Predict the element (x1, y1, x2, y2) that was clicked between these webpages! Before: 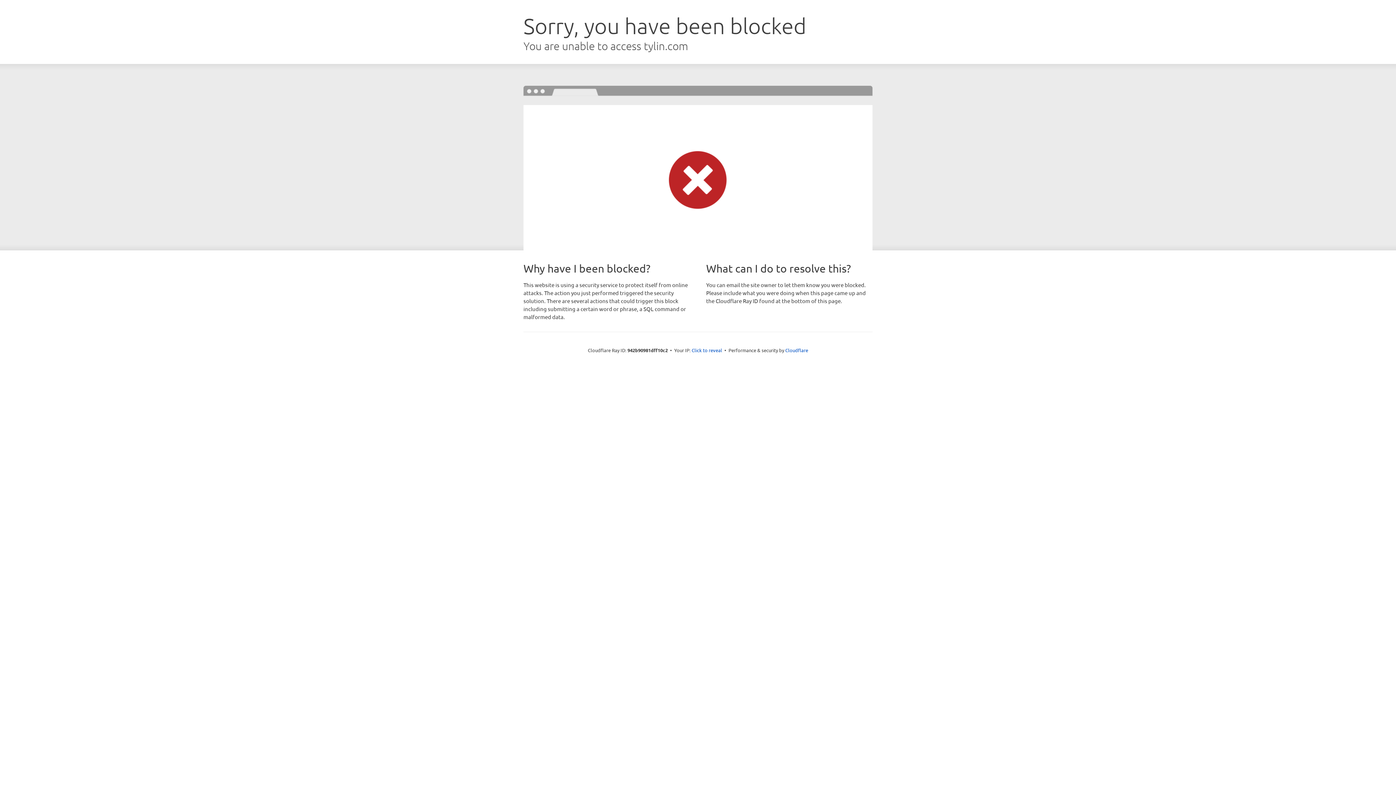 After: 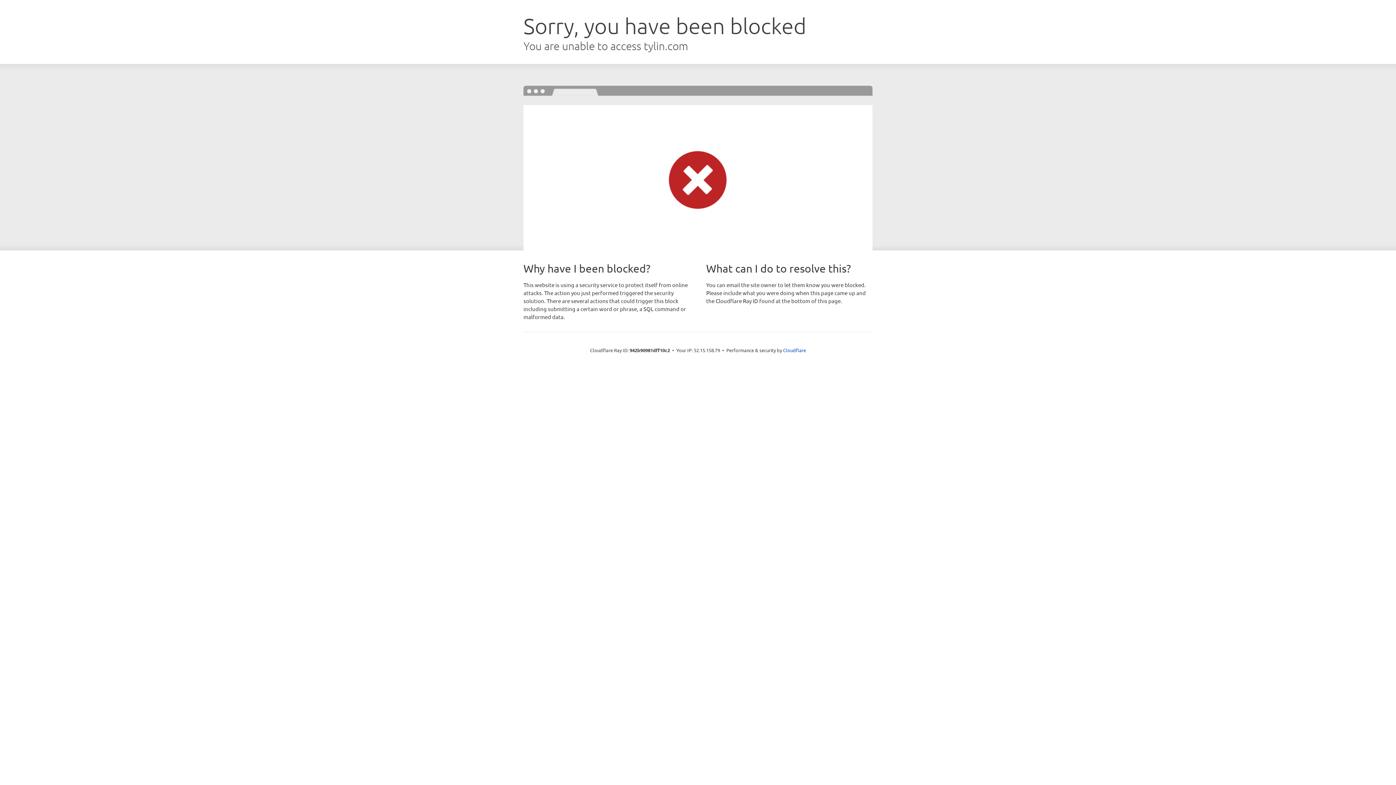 Action: label: Click to reveal bbox: (691, 346, 722, 353)